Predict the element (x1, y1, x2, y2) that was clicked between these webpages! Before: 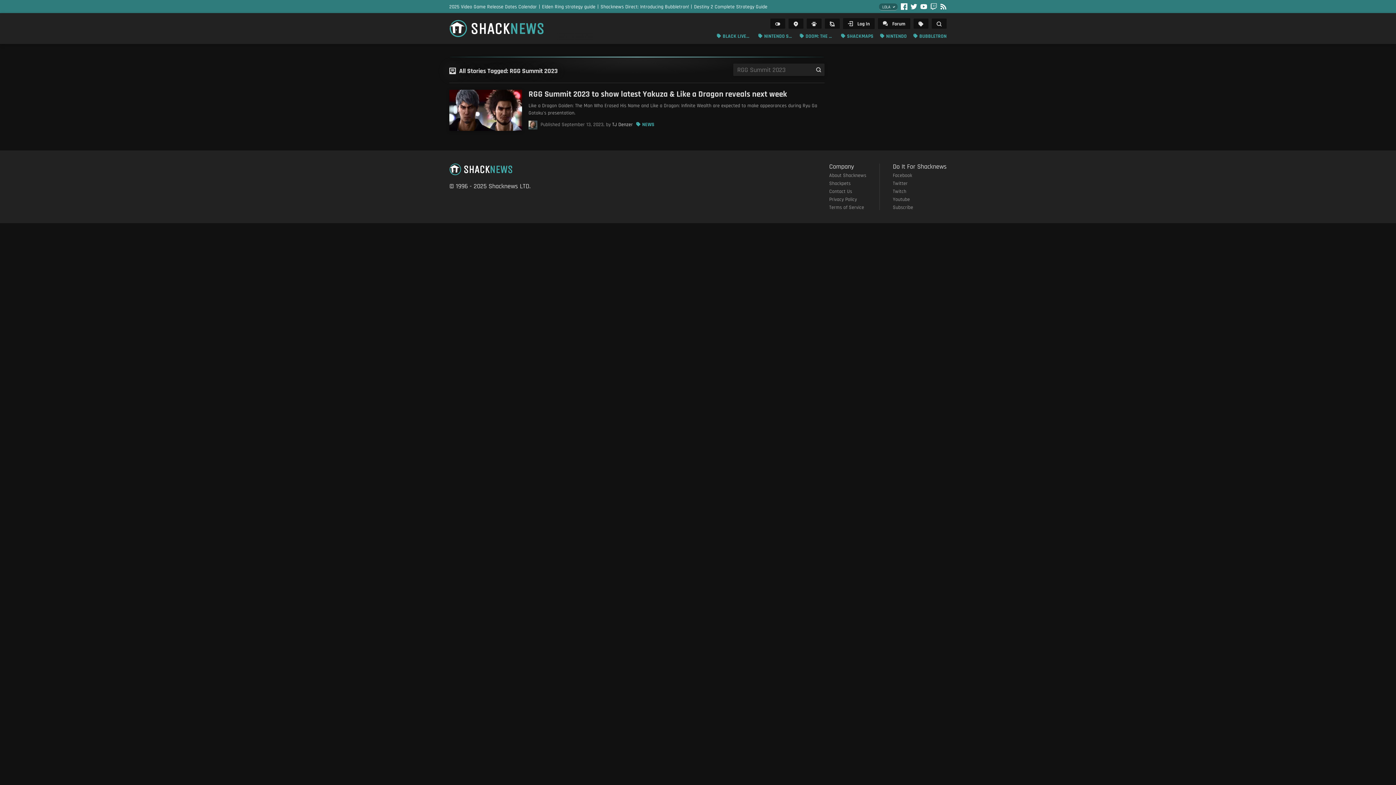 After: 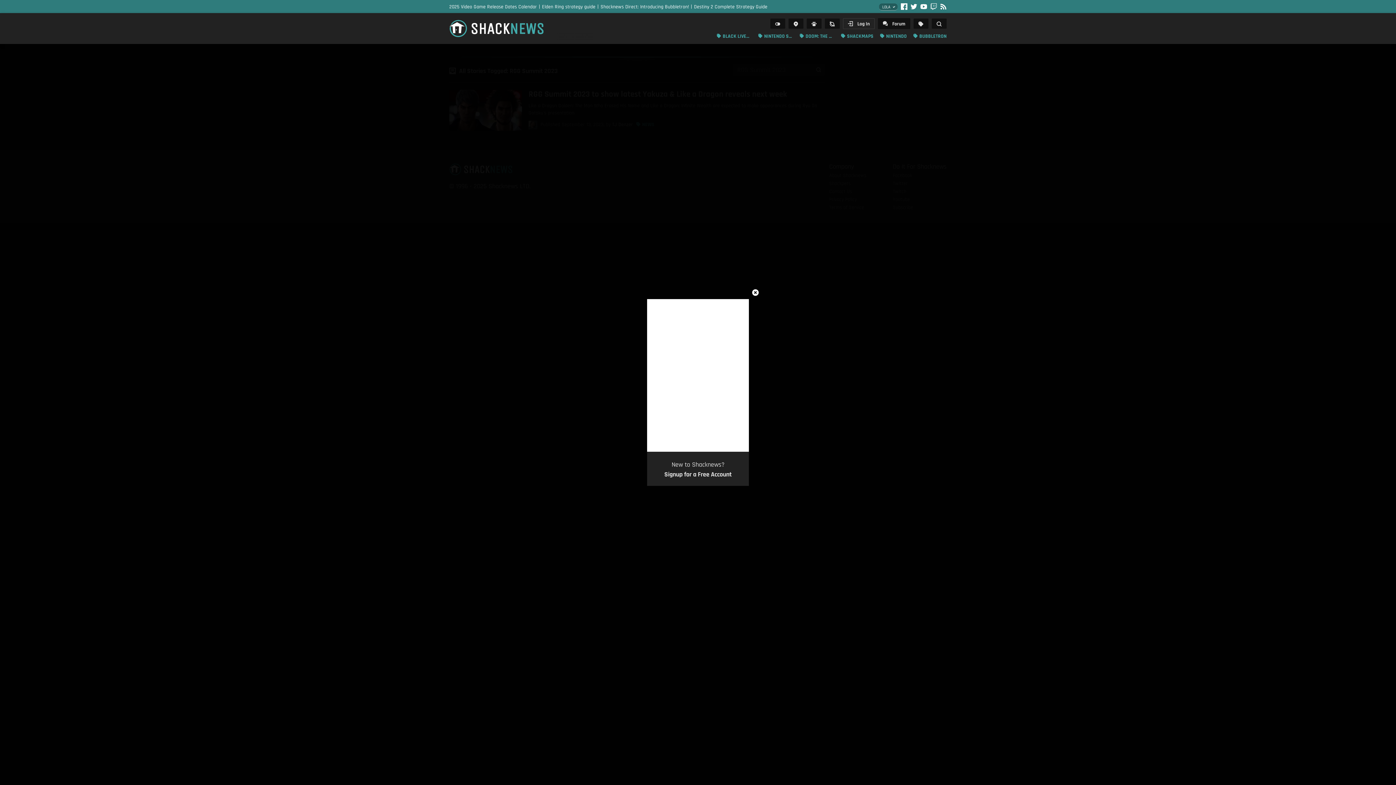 Action: label:  Log In bbox: (843, 18, 874, 29)